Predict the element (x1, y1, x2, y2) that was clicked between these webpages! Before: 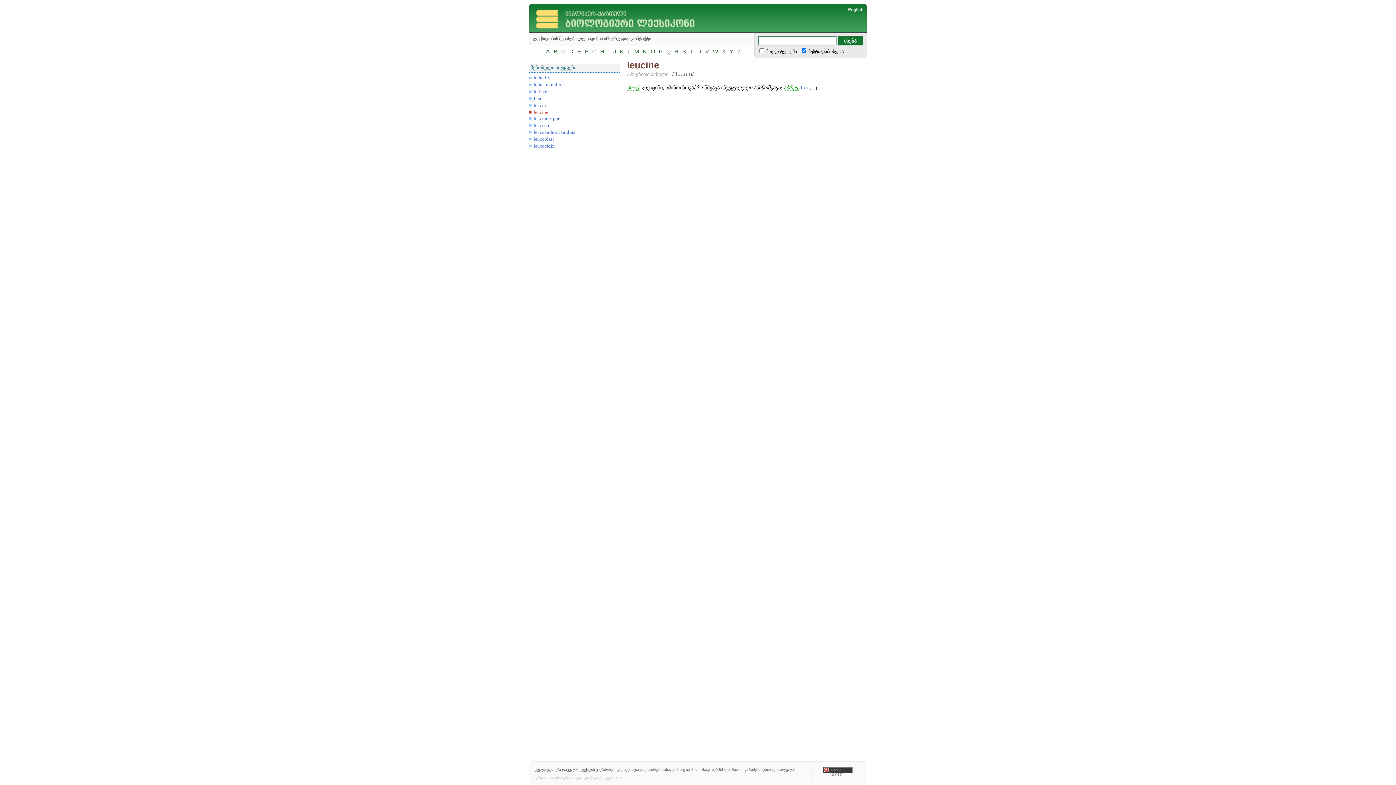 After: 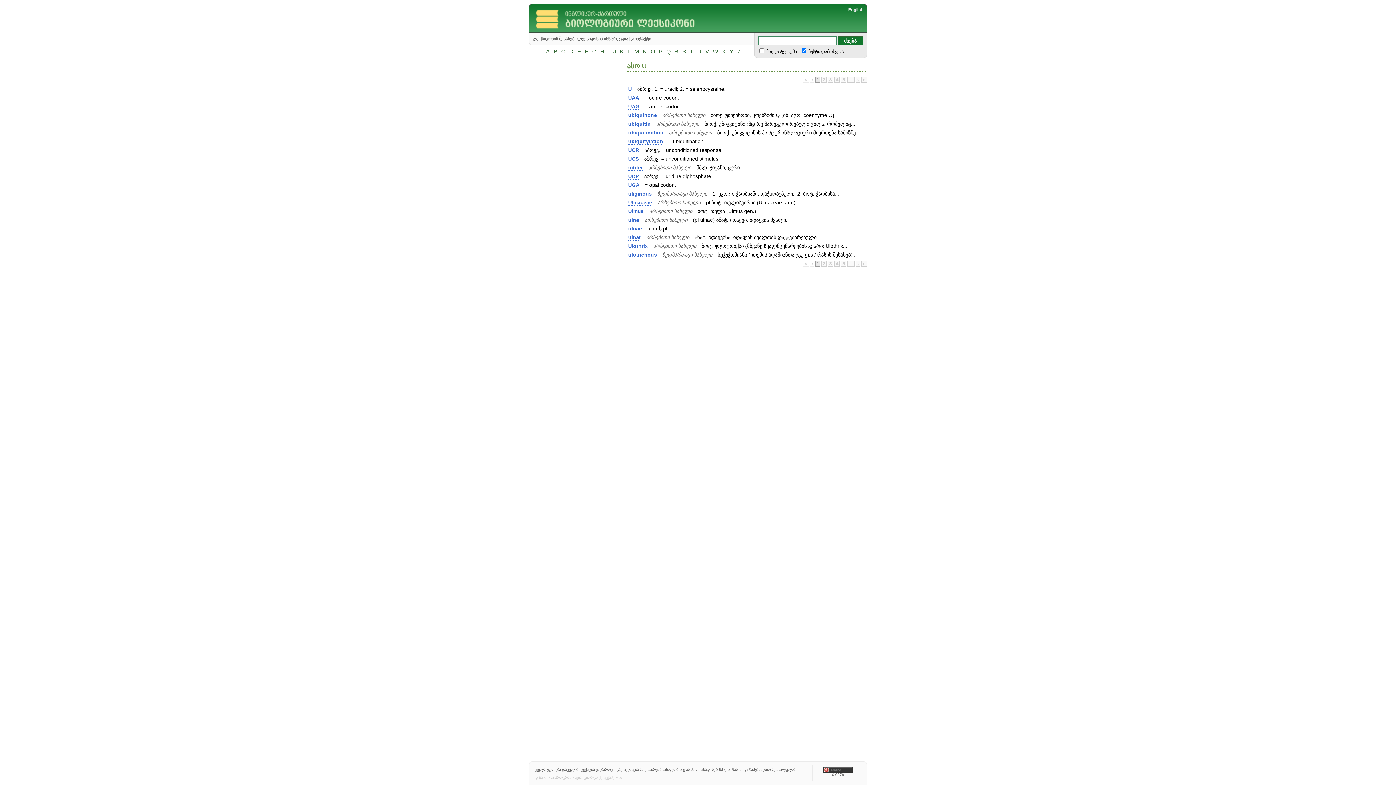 Action: bbox: (696, 48, 702, 54) label: U